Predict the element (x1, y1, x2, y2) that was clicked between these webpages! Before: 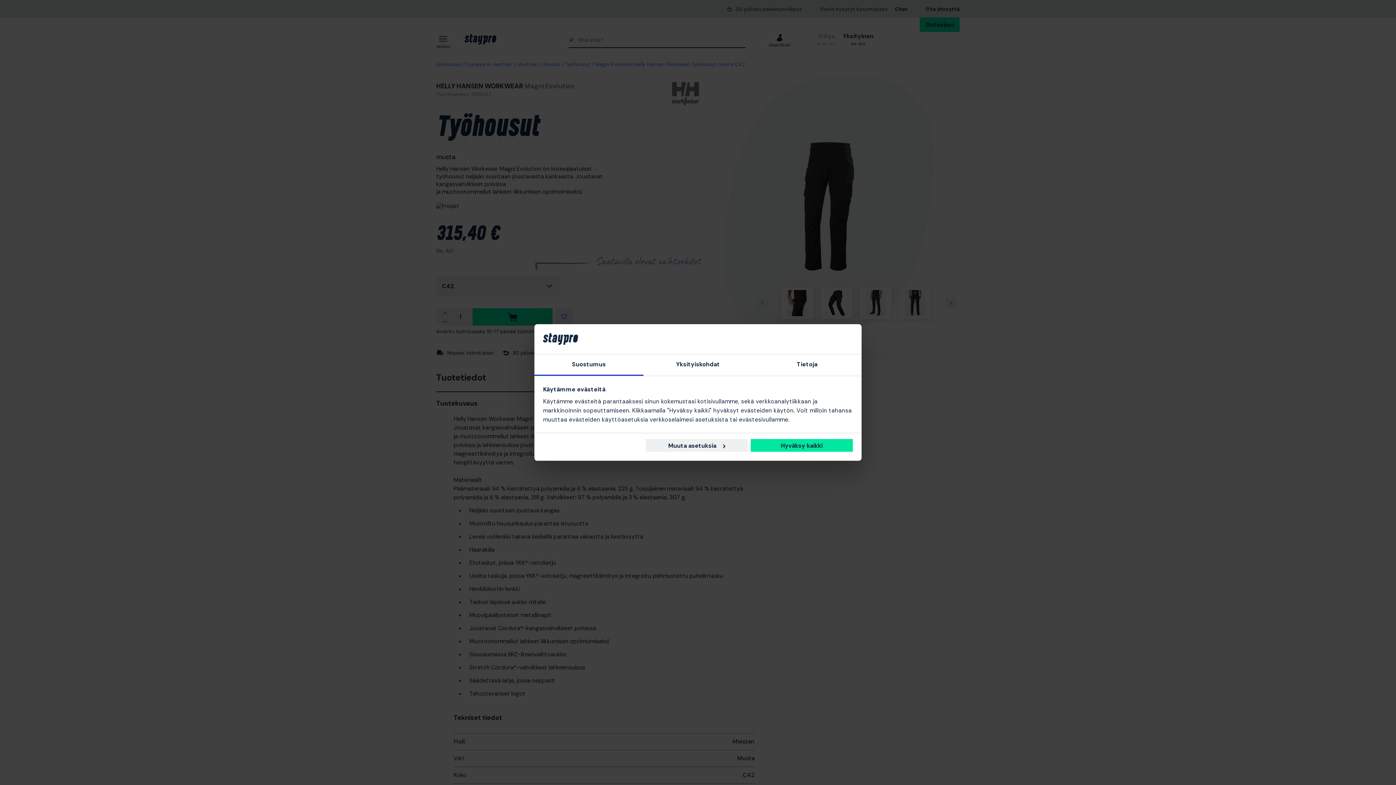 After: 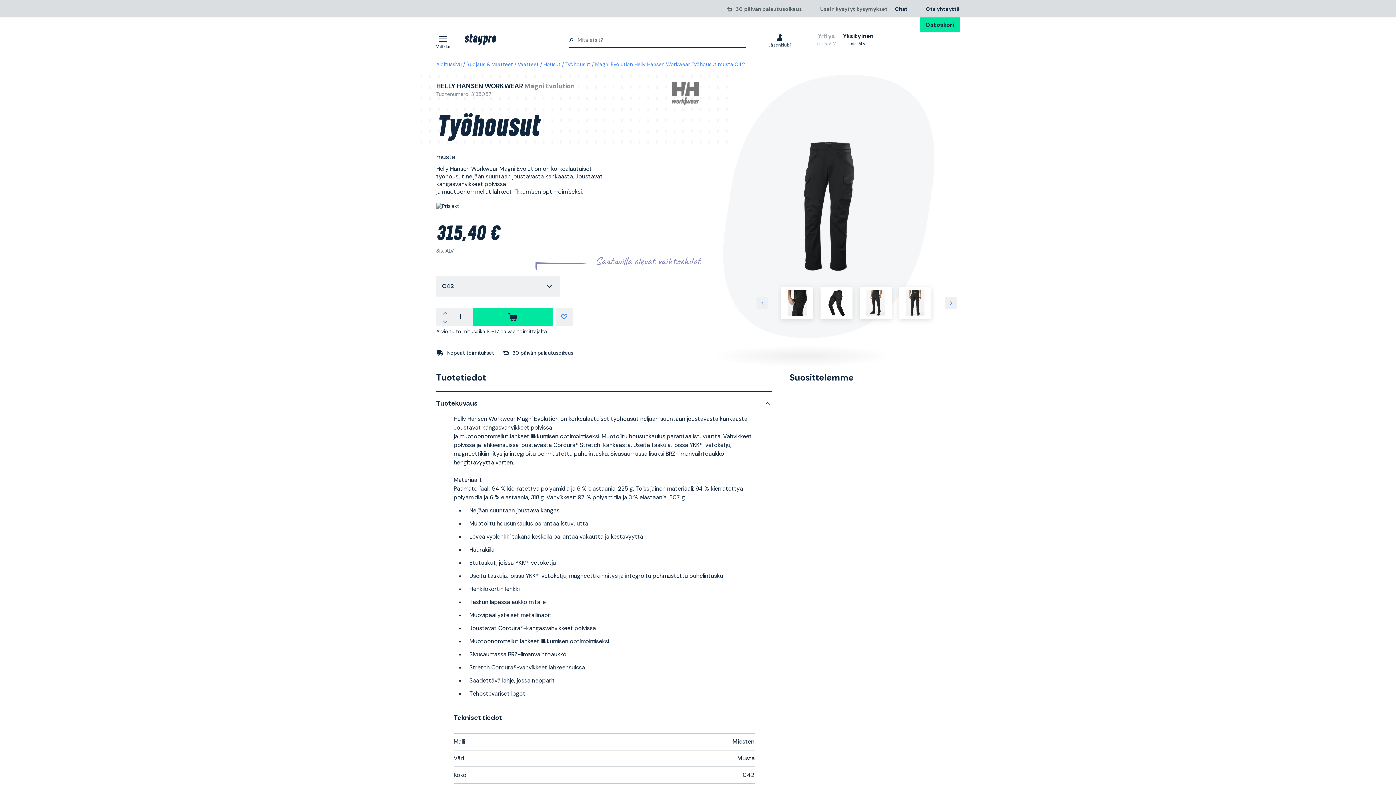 Action: label: Hyväksy kaikki bbox: (750, 439, 853, 452)